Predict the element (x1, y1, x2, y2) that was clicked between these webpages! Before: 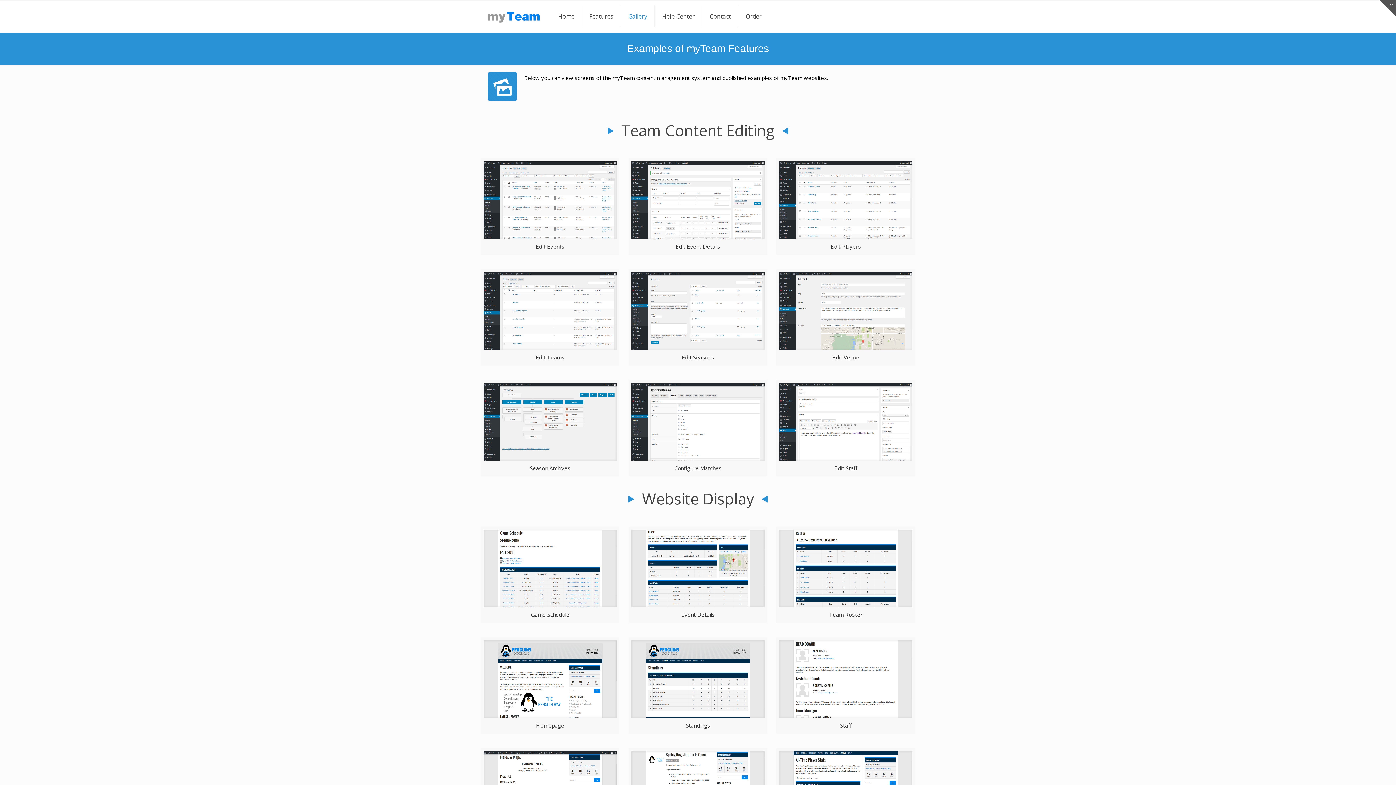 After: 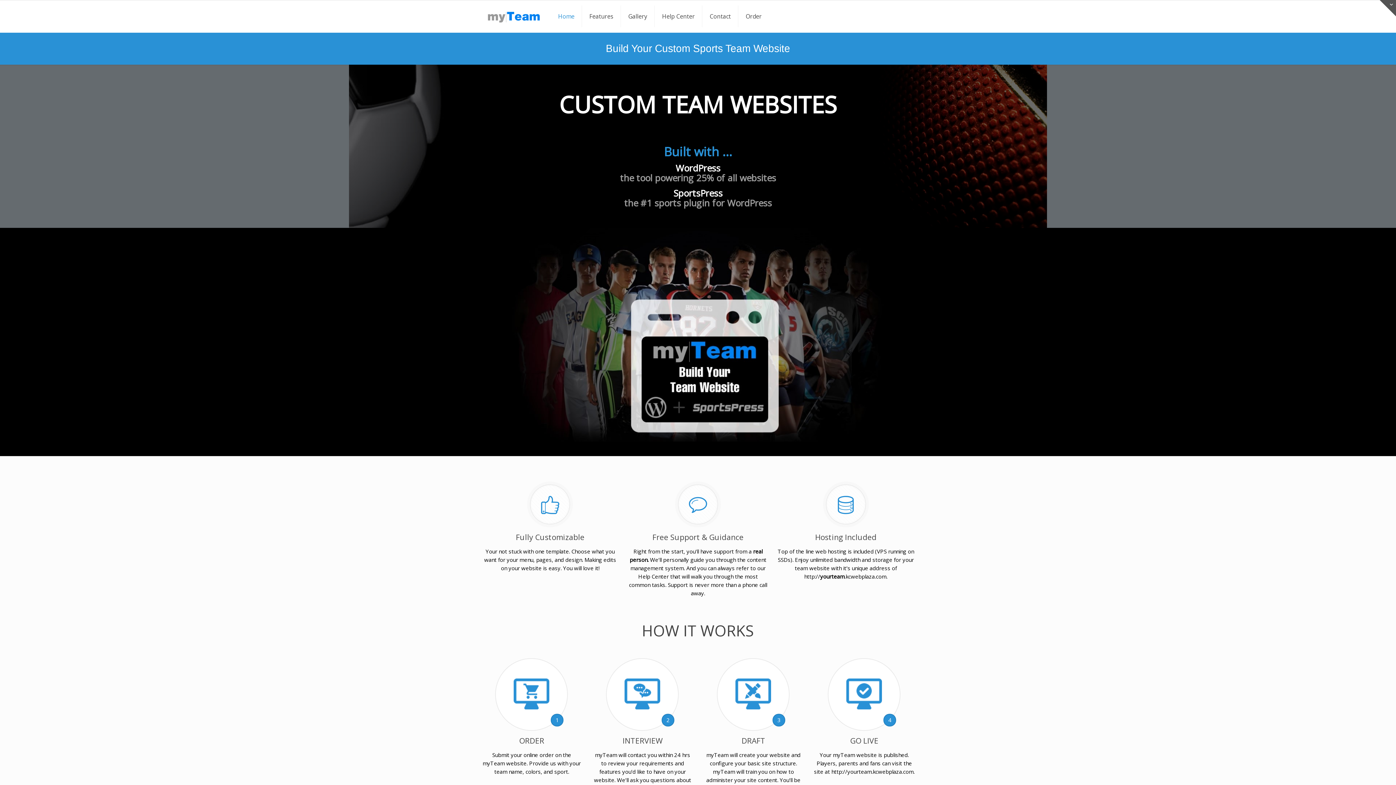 Action: bbox: (550, 0, 582, 32) label: Home